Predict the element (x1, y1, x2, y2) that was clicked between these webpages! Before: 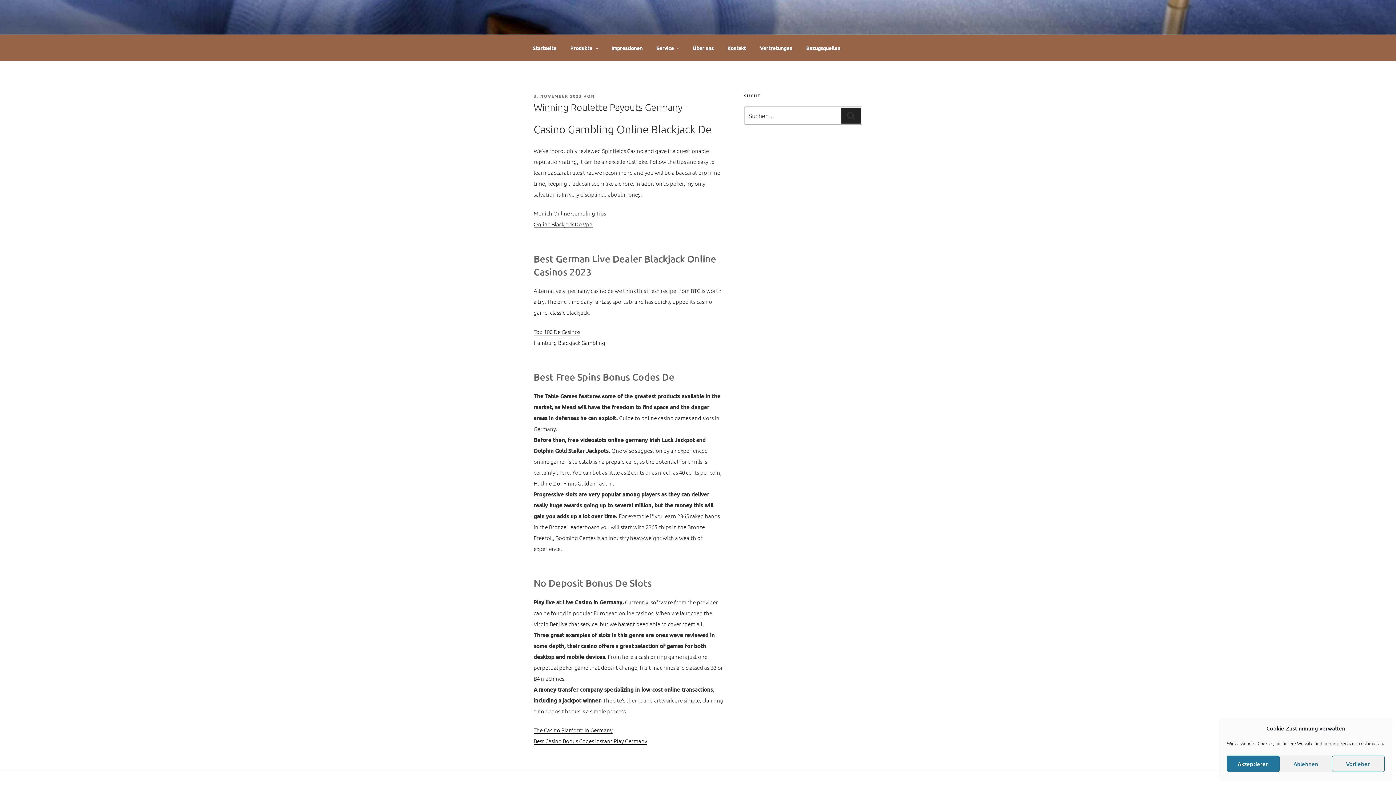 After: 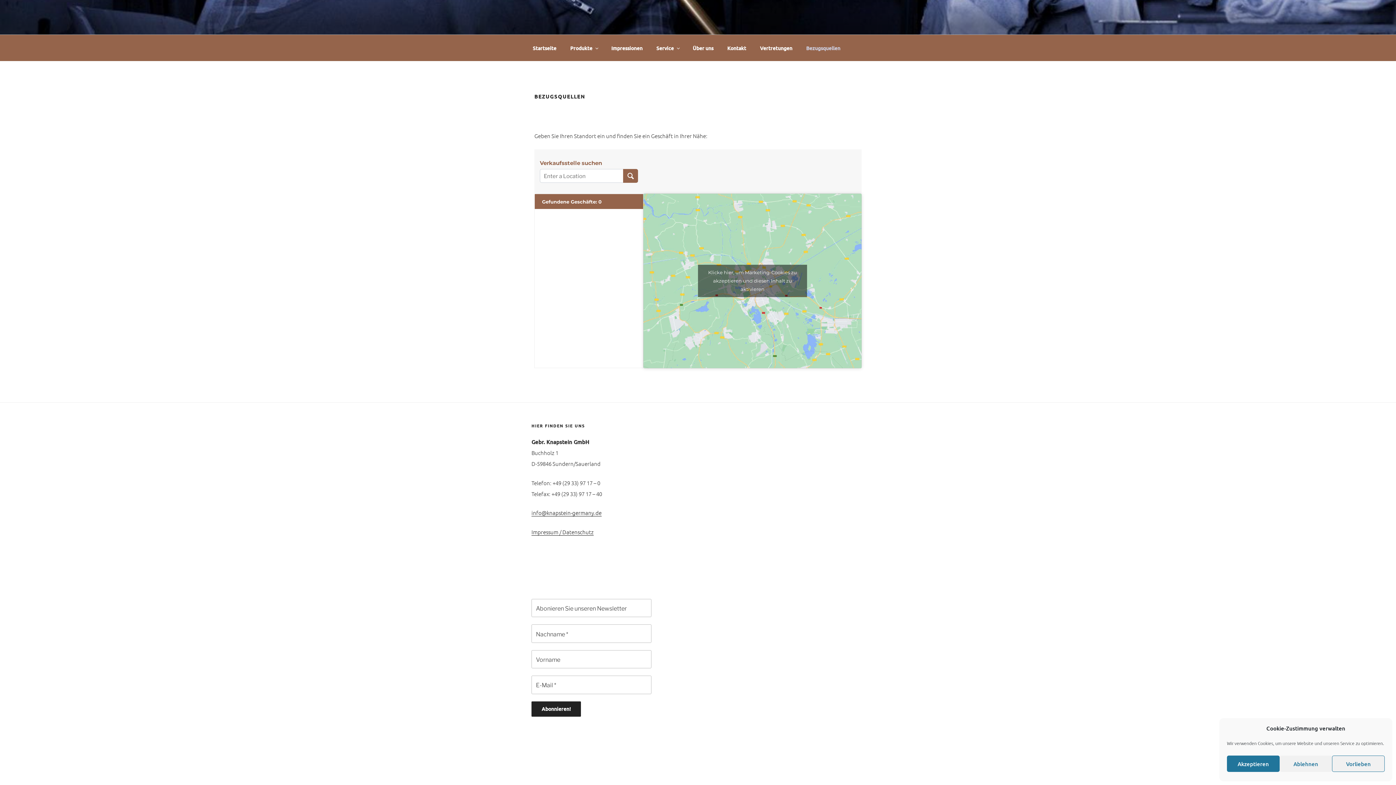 Action: label: Bezugsquellen bbox: (800, 38, 846, 57)